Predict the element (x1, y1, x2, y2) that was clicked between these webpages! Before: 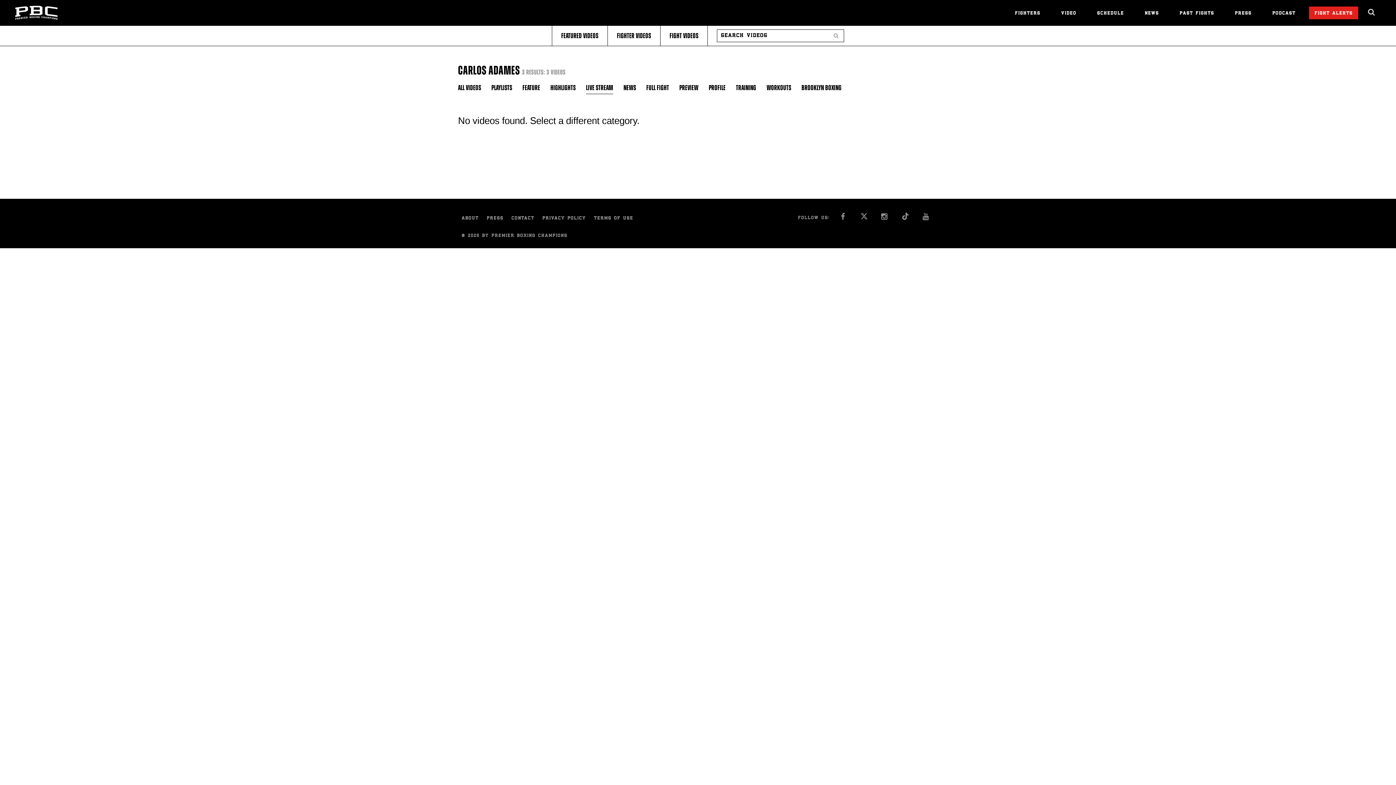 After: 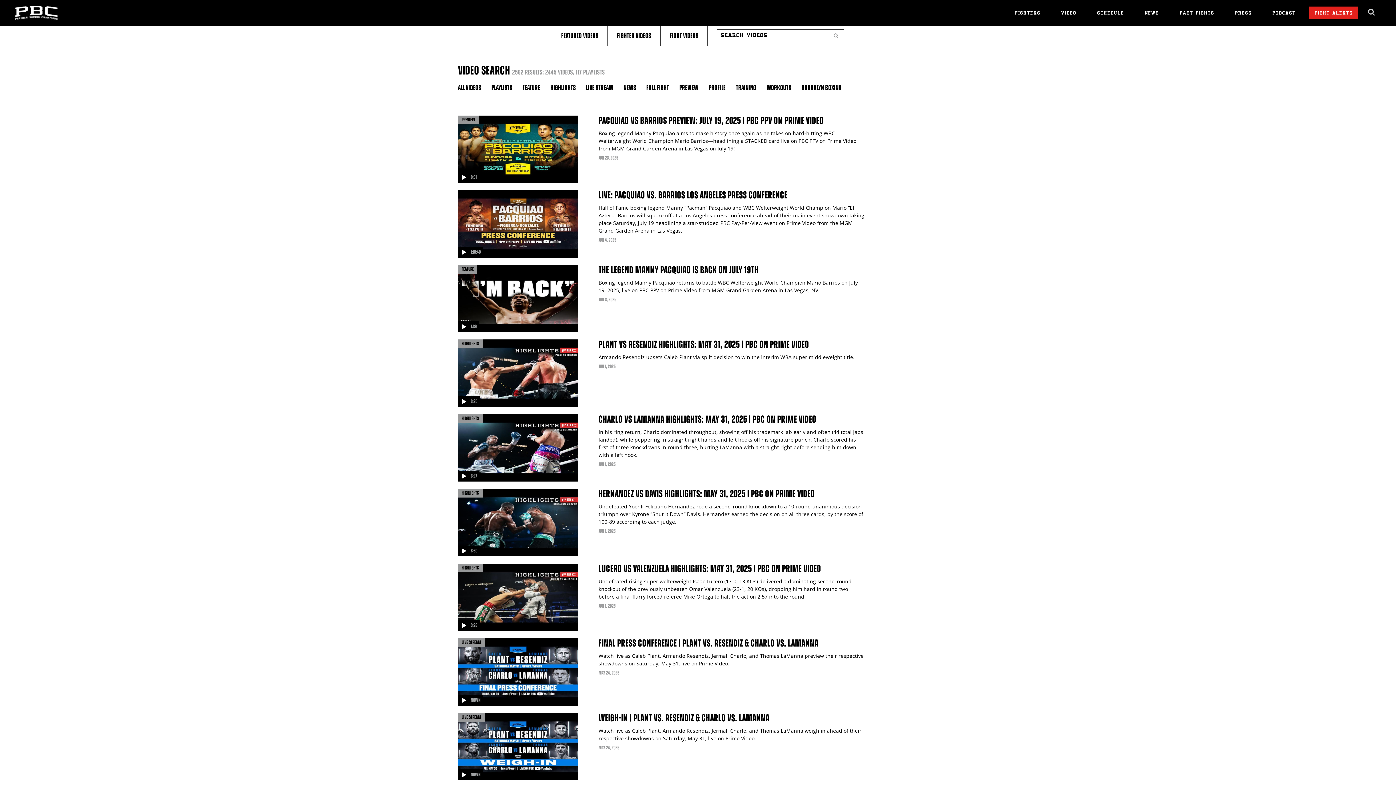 Action: bbox: (833, 33, 842, 38) label: Search